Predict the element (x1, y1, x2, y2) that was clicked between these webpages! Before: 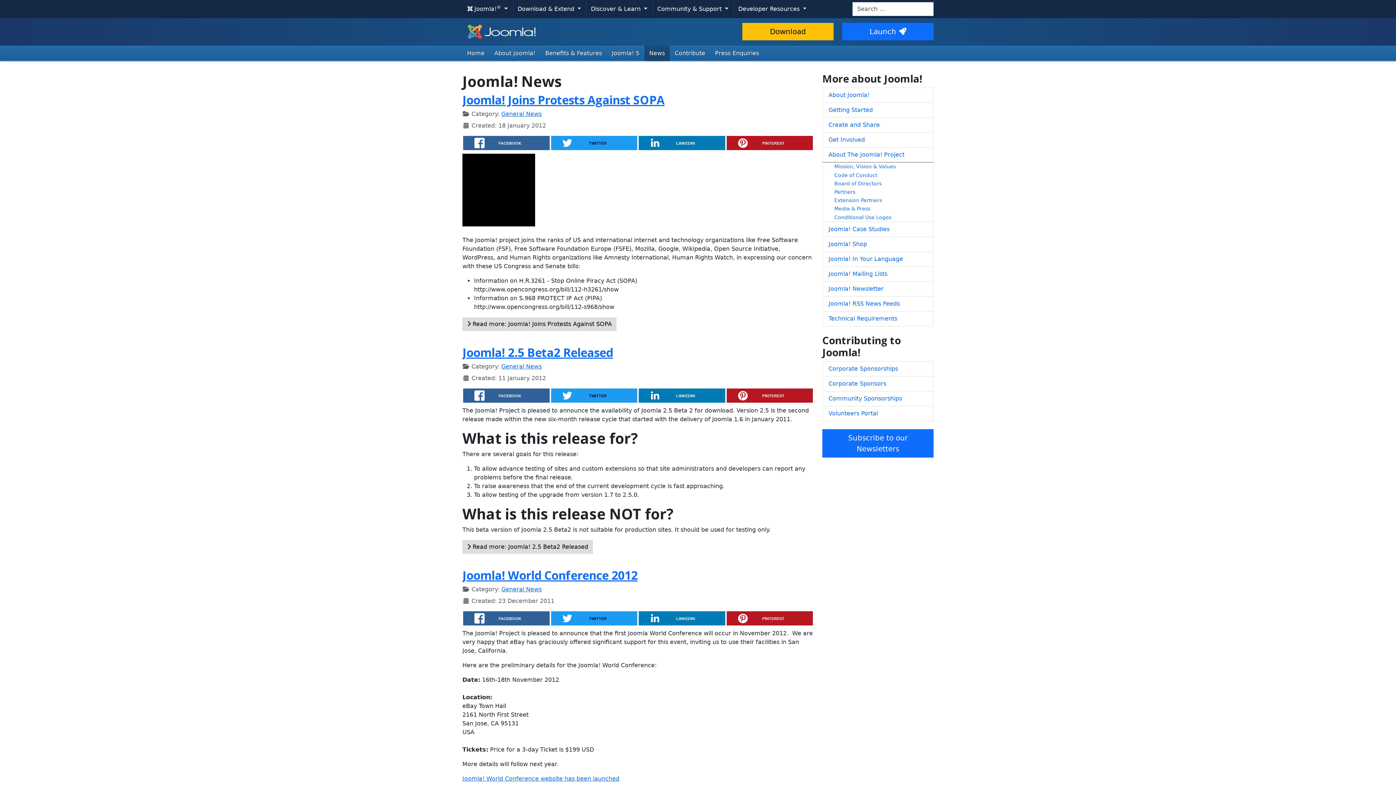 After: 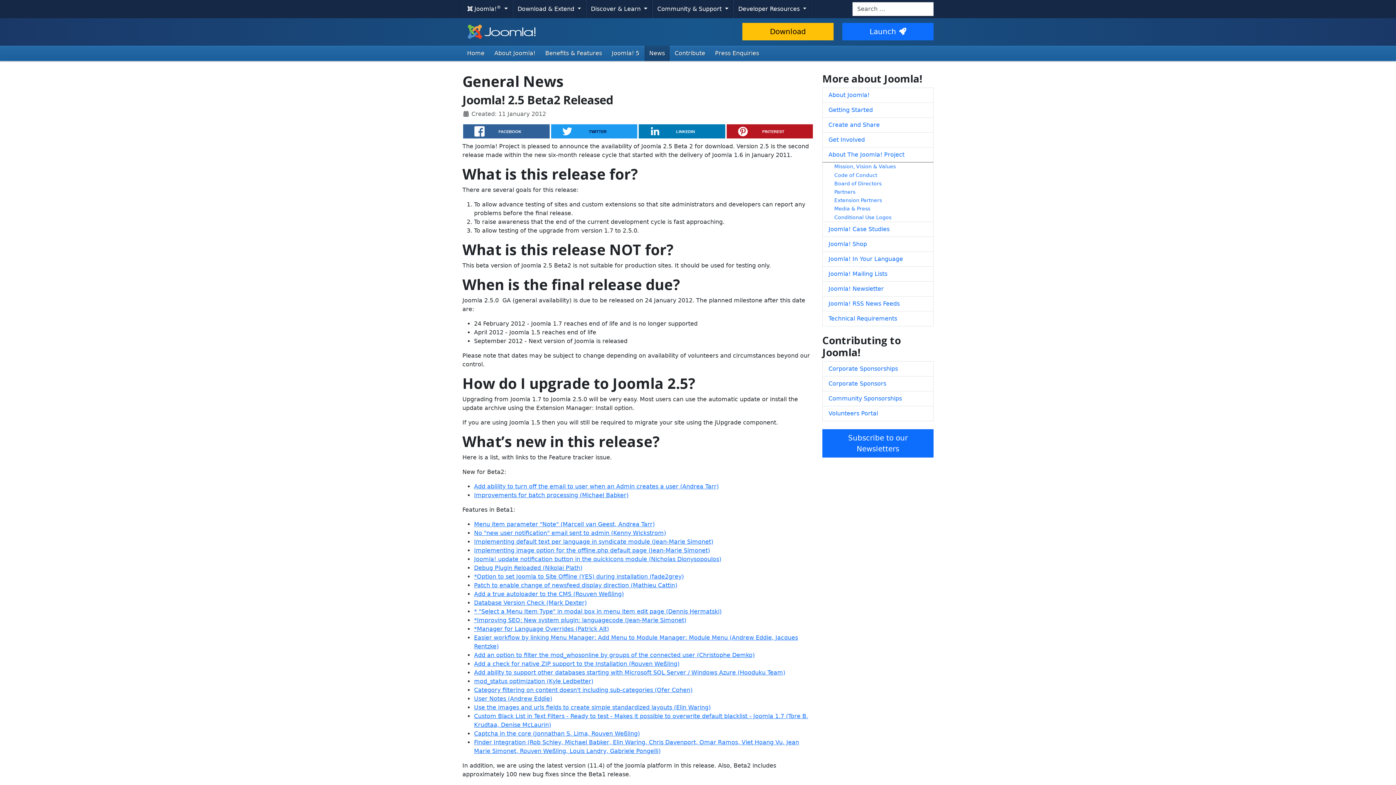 Action: label: Read more: Joomla! 2.5 Beta2 Released bbox: (462, 540, 593, 554)